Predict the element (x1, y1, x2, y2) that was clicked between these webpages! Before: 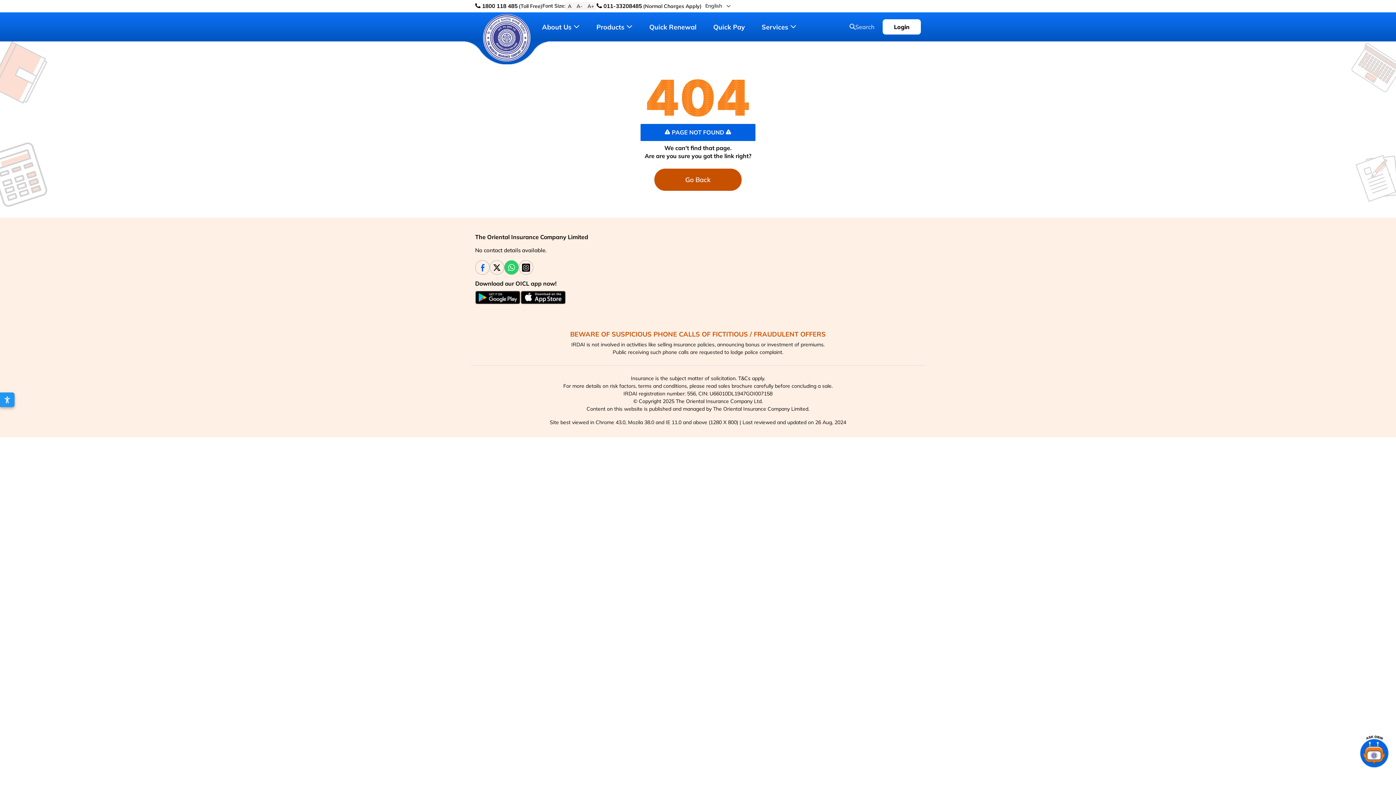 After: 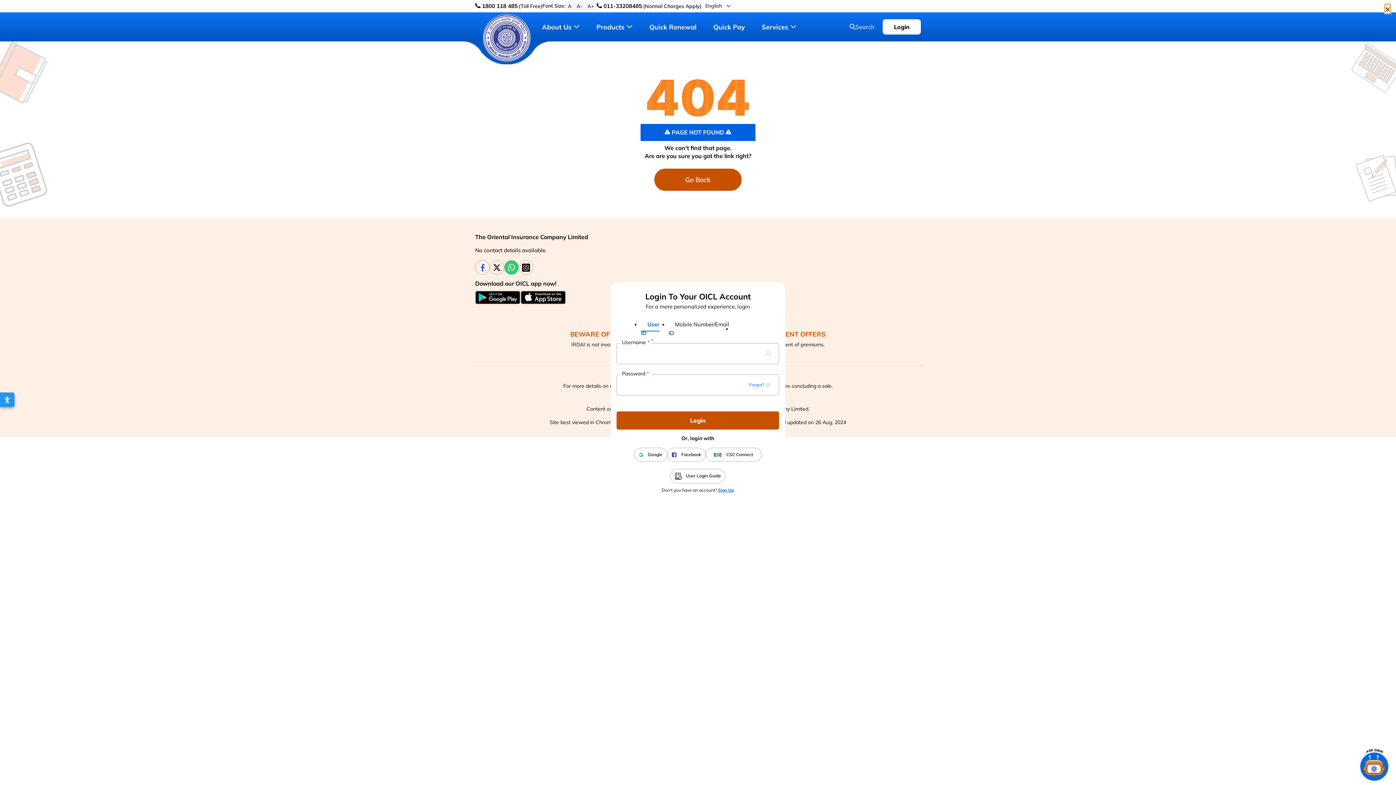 Action: label: Quick Pay bbox: (710, 12, 748, 41)